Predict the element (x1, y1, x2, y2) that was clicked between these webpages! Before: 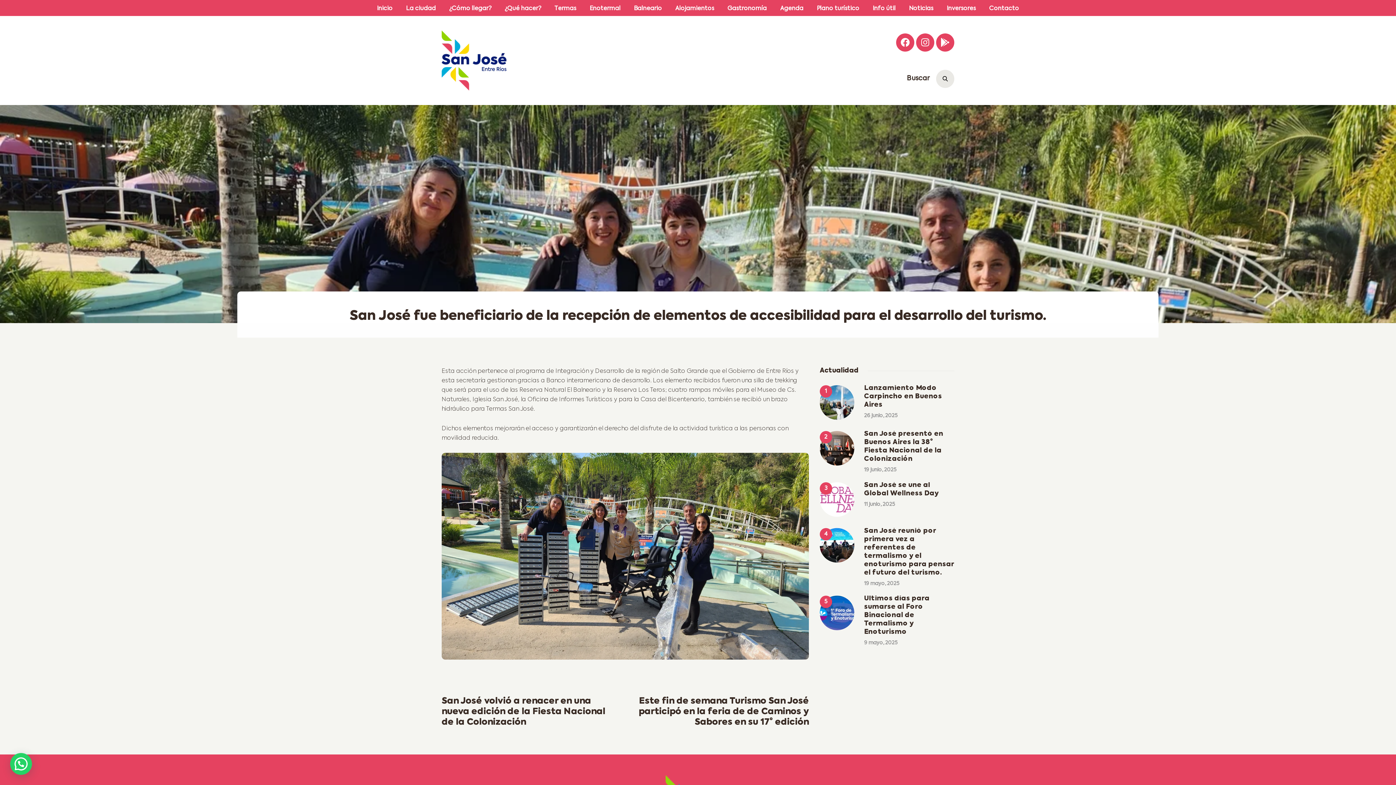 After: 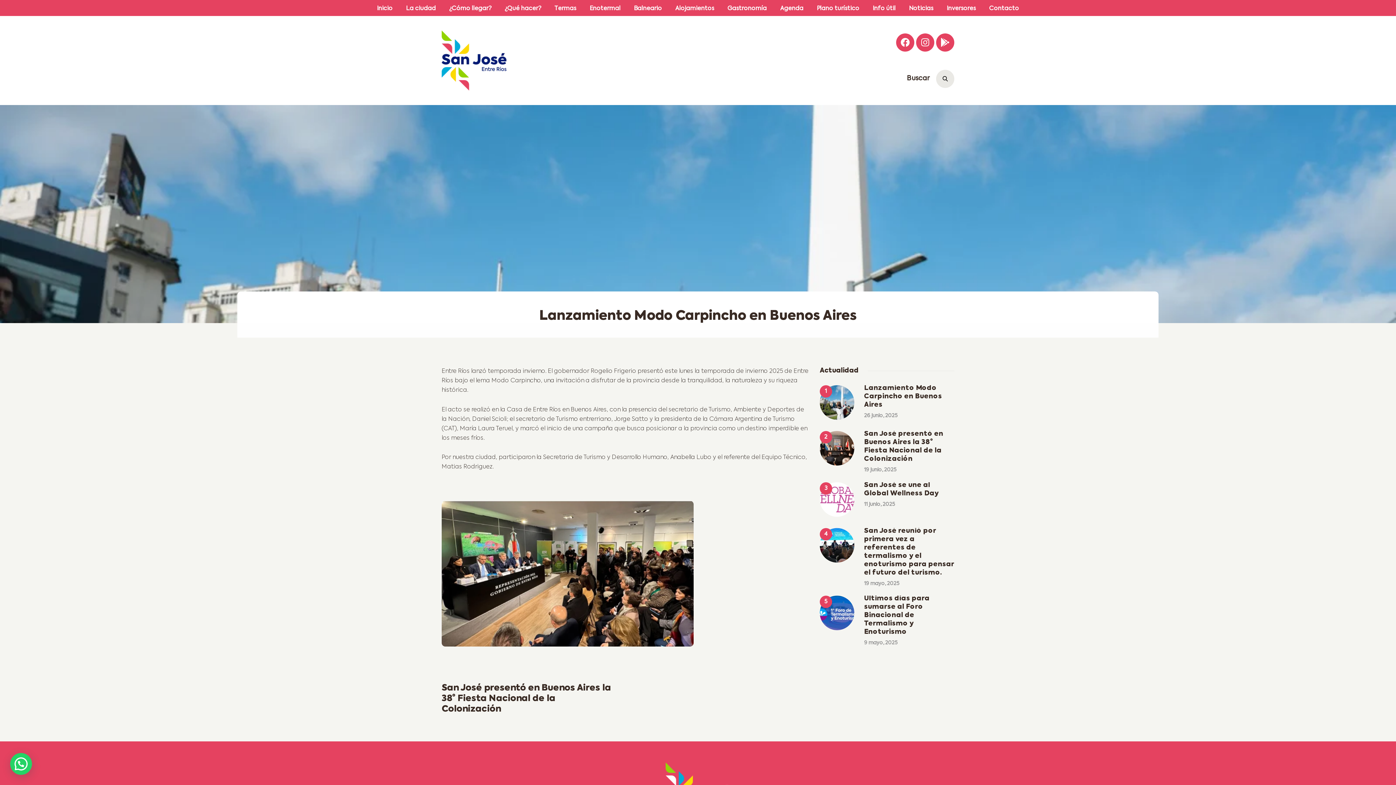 Action: label: 26 junio, 2025 bbox: (864, 413, 897, 418)